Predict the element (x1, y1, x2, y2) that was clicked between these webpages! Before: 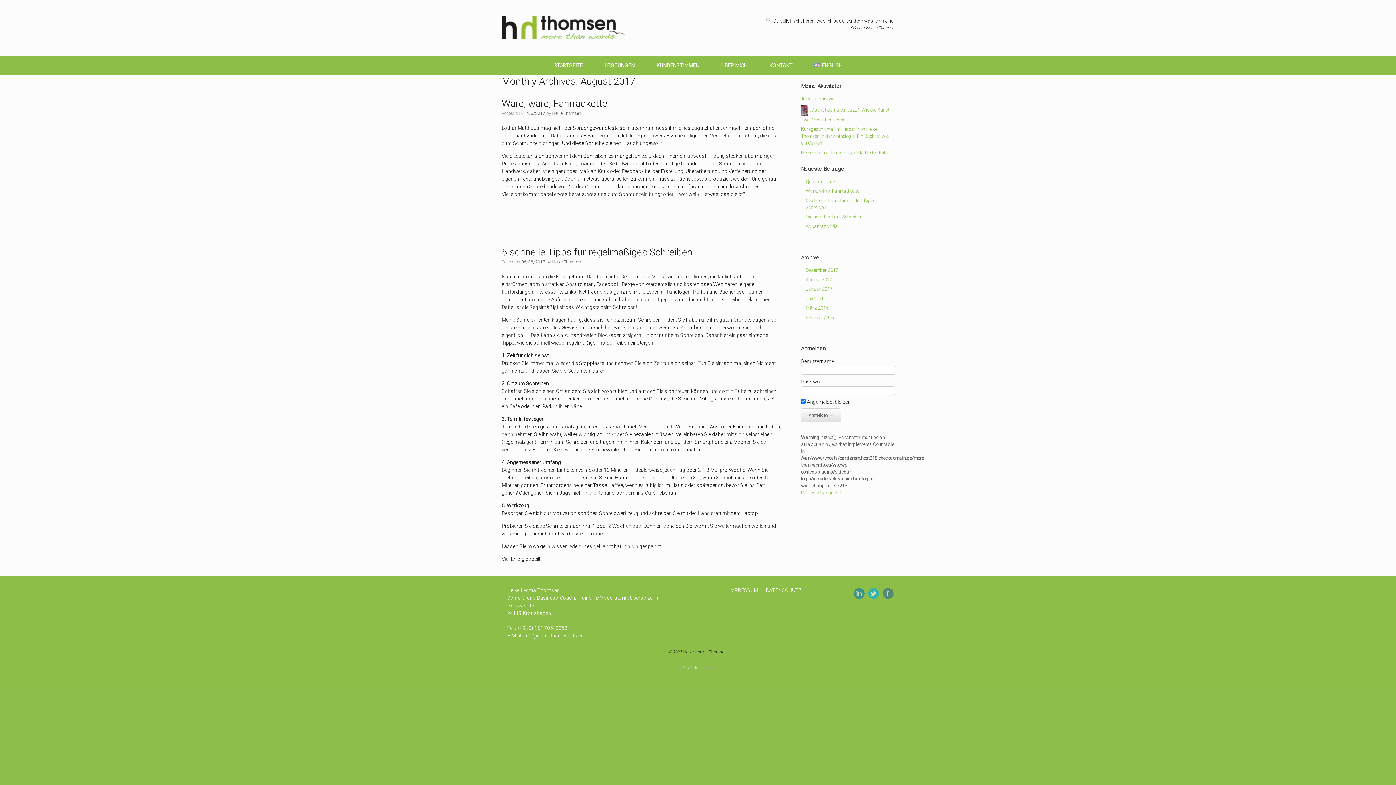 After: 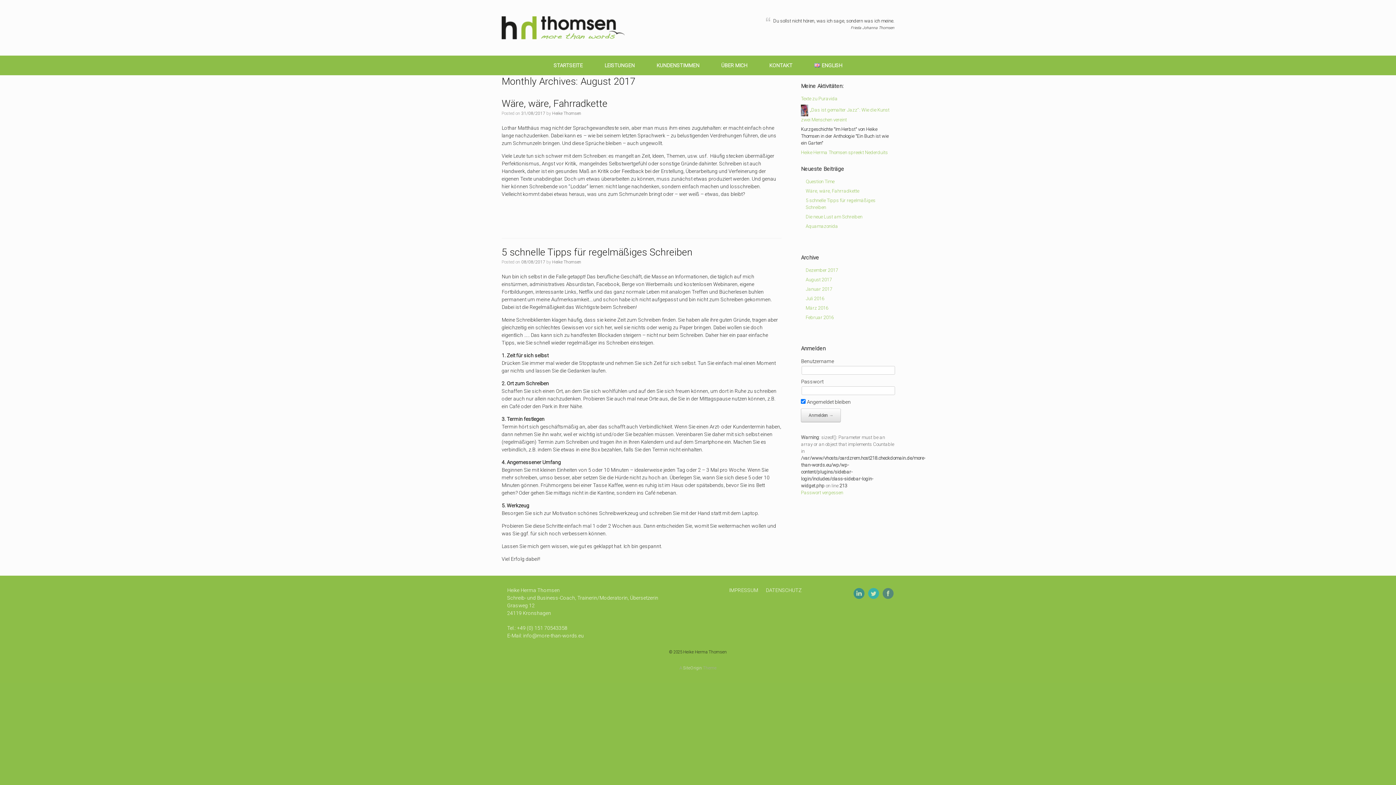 Action: bbox: (801, 126, 888, 145) label: Kurzgeschichte "Im Herbst" von Heike Thomsen in der Anthologie "Ein Buch ist wie ein Garten"